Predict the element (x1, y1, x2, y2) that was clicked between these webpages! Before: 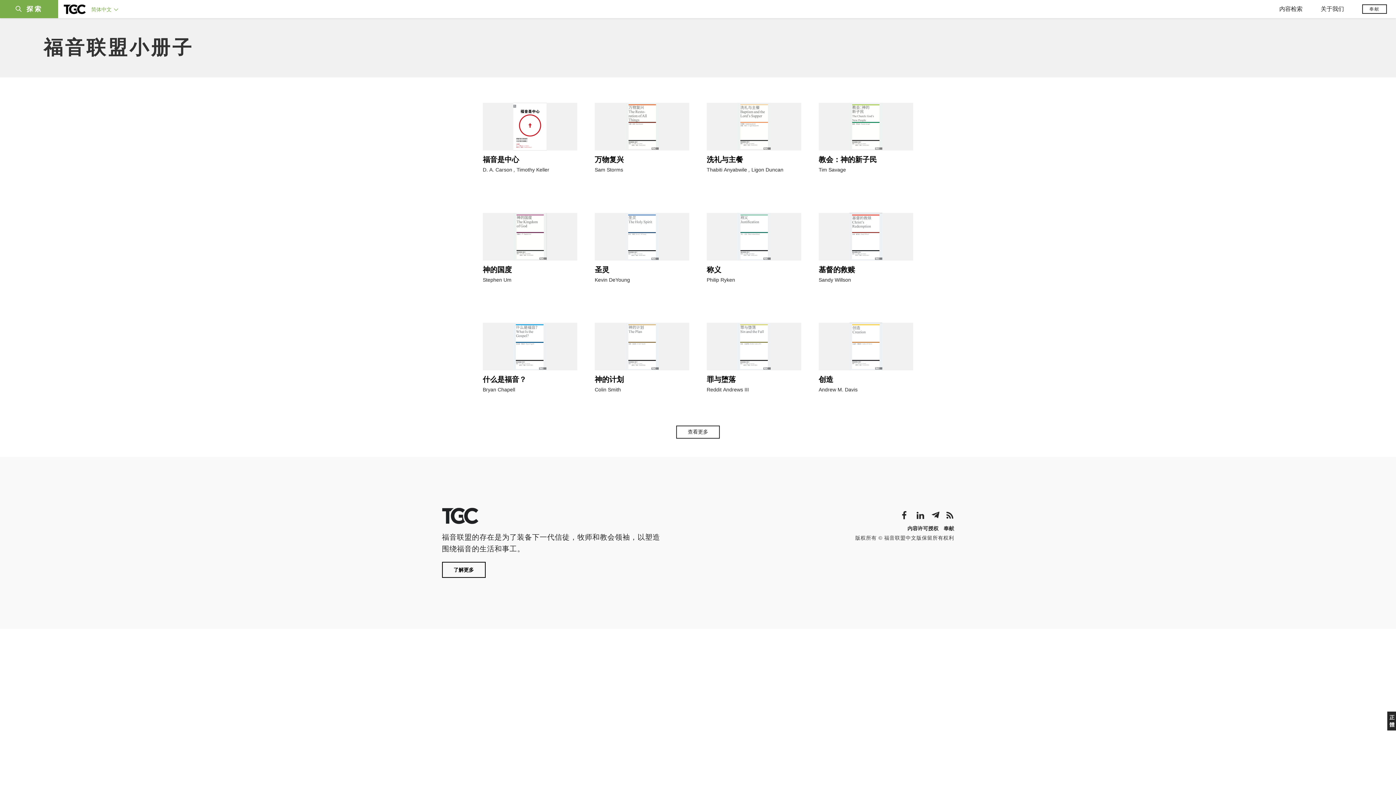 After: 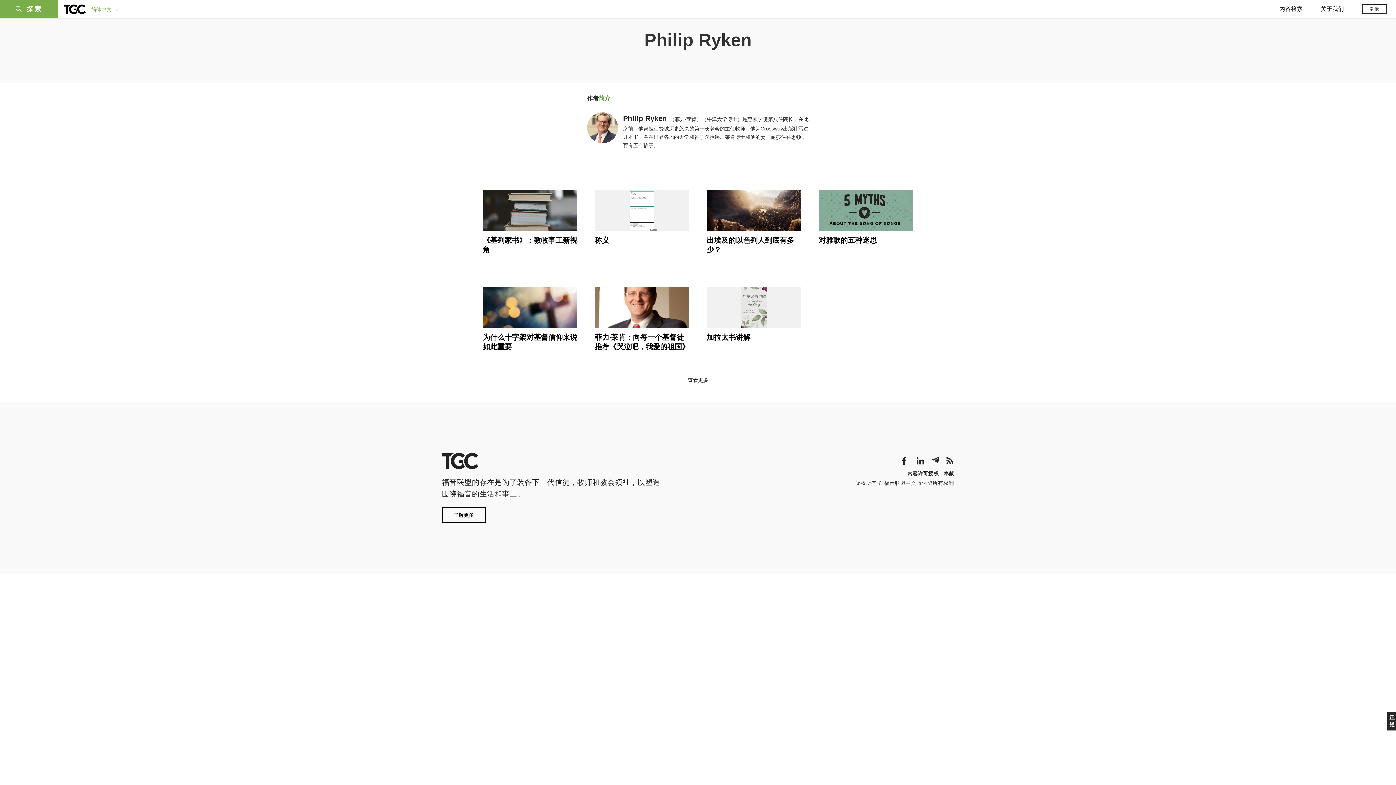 Action: bbox: (706, 276, 735, 282) label: Philip Ryken